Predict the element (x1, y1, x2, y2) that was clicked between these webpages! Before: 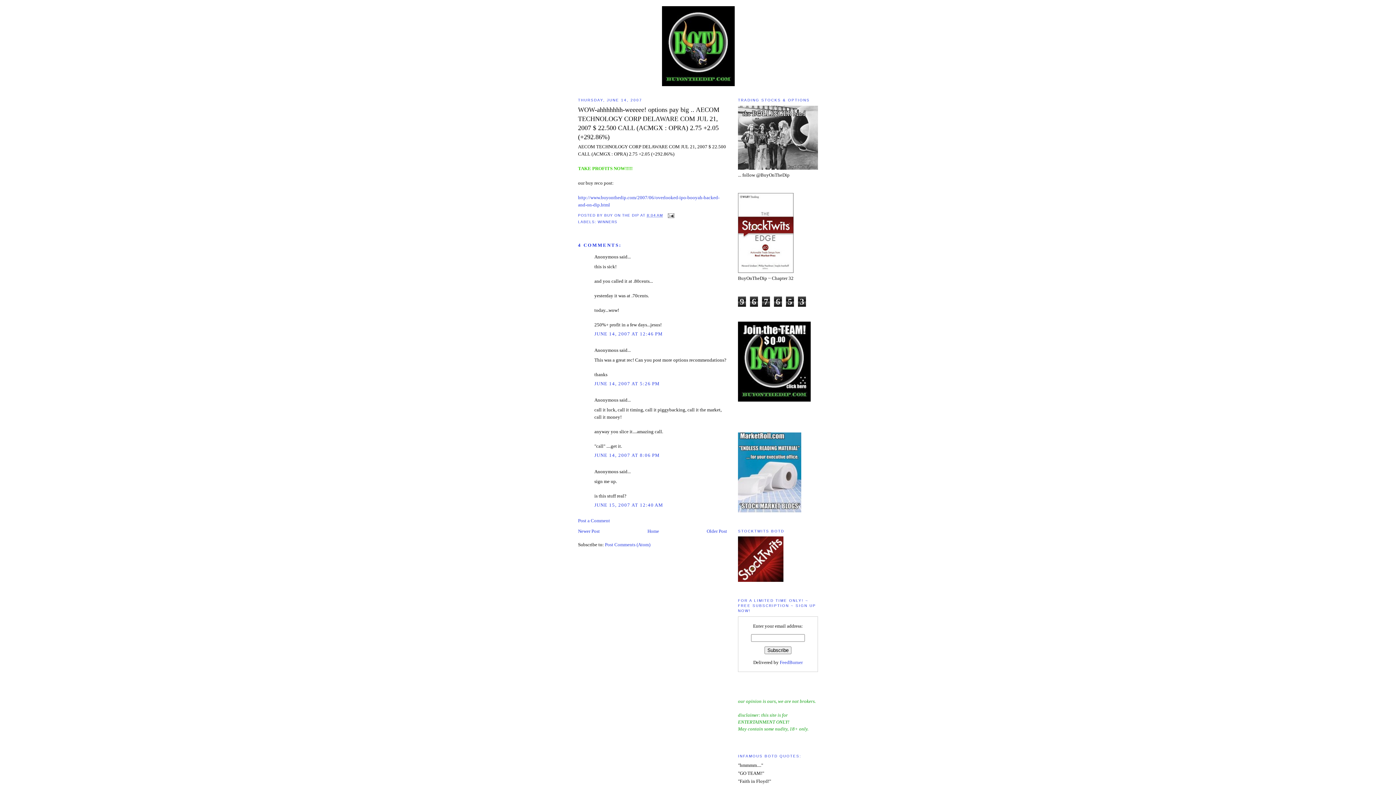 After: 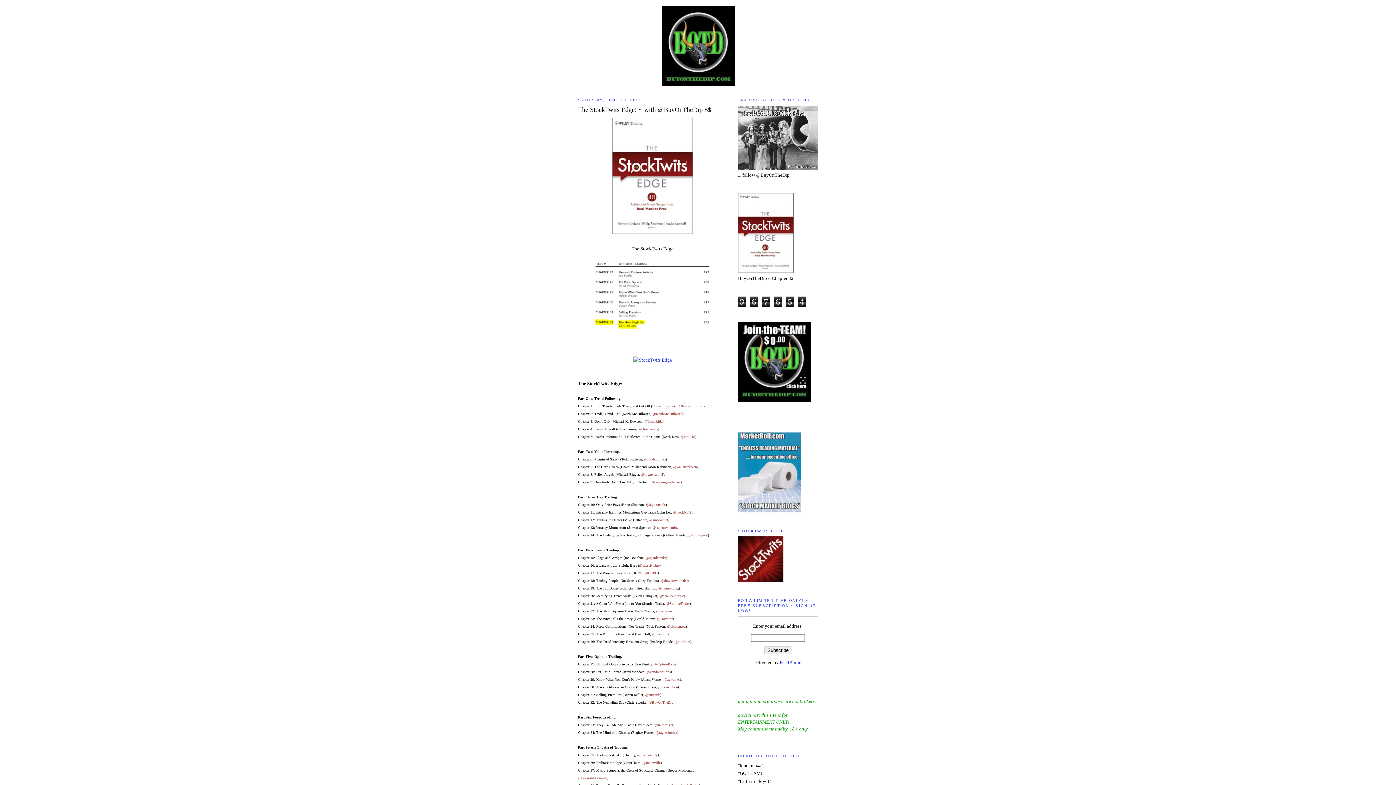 Action: bbox: (738, 268, 793, 274)